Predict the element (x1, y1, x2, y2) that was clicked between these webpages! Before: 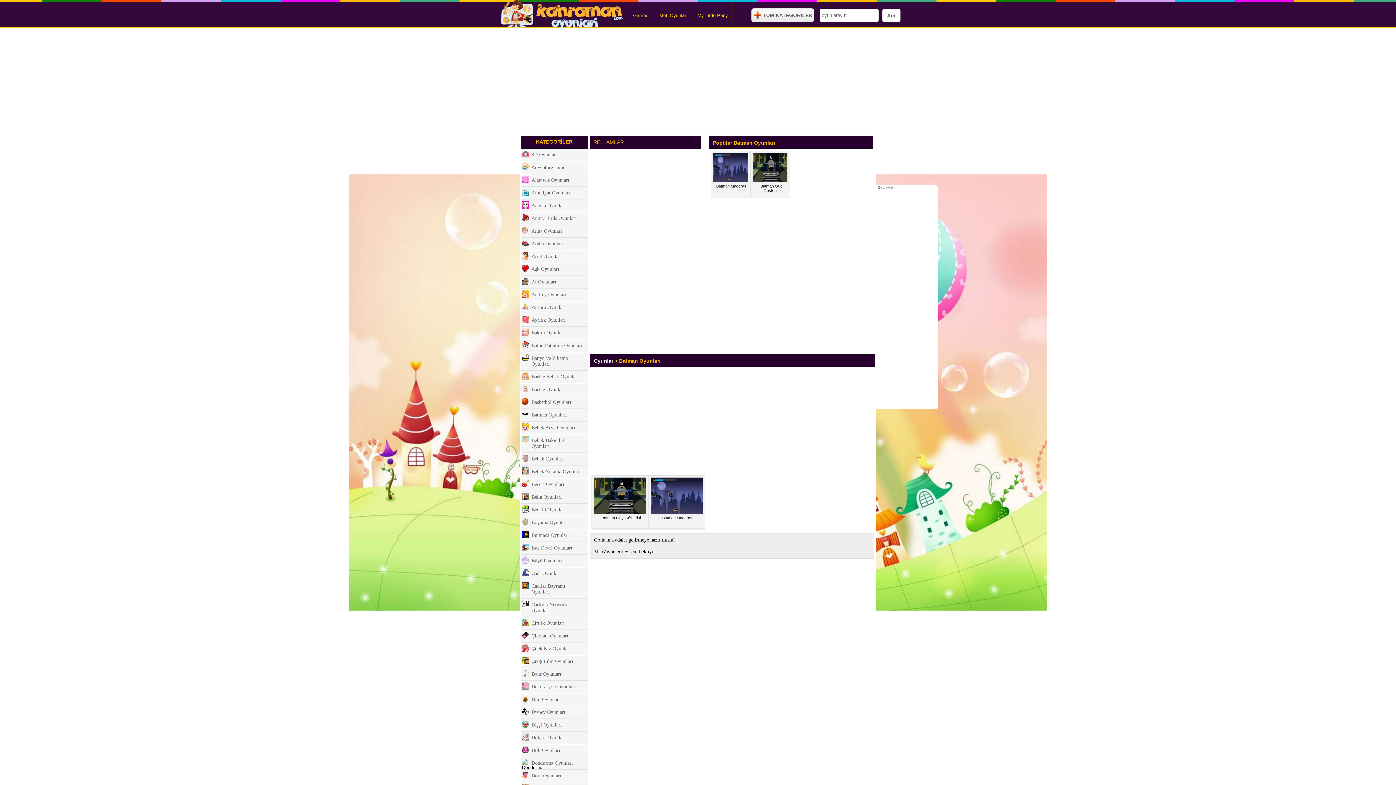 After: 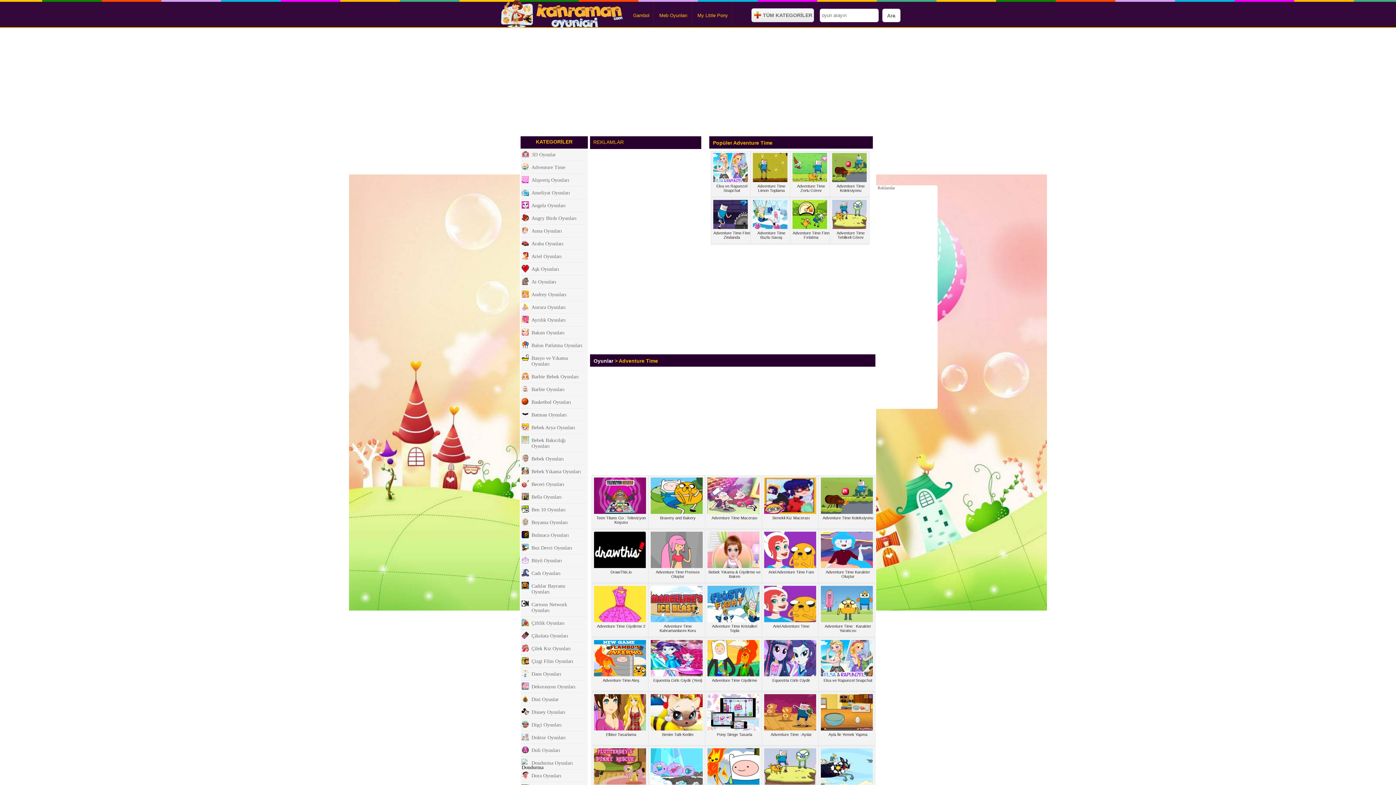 Action: bbox: (520, 161, 588, 173) label: Adventure Time